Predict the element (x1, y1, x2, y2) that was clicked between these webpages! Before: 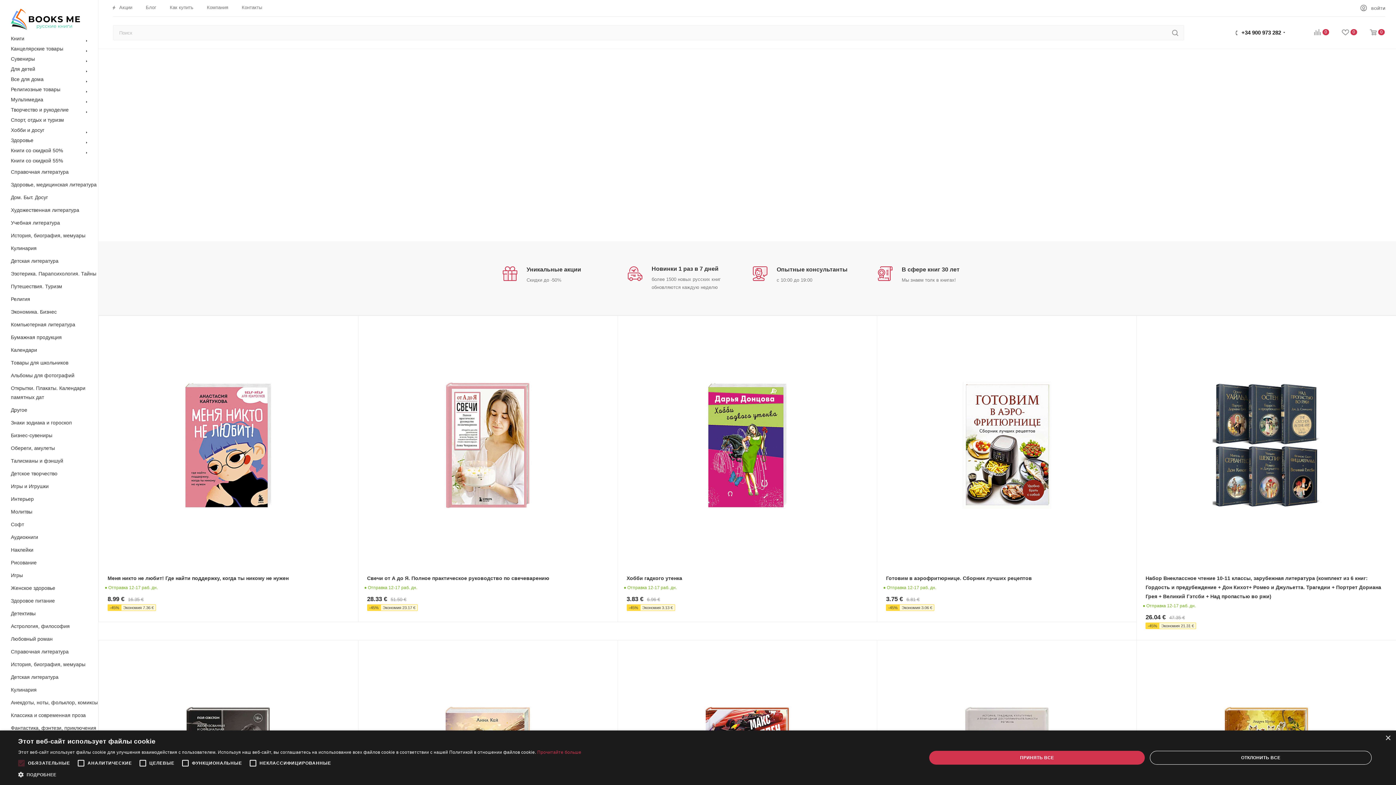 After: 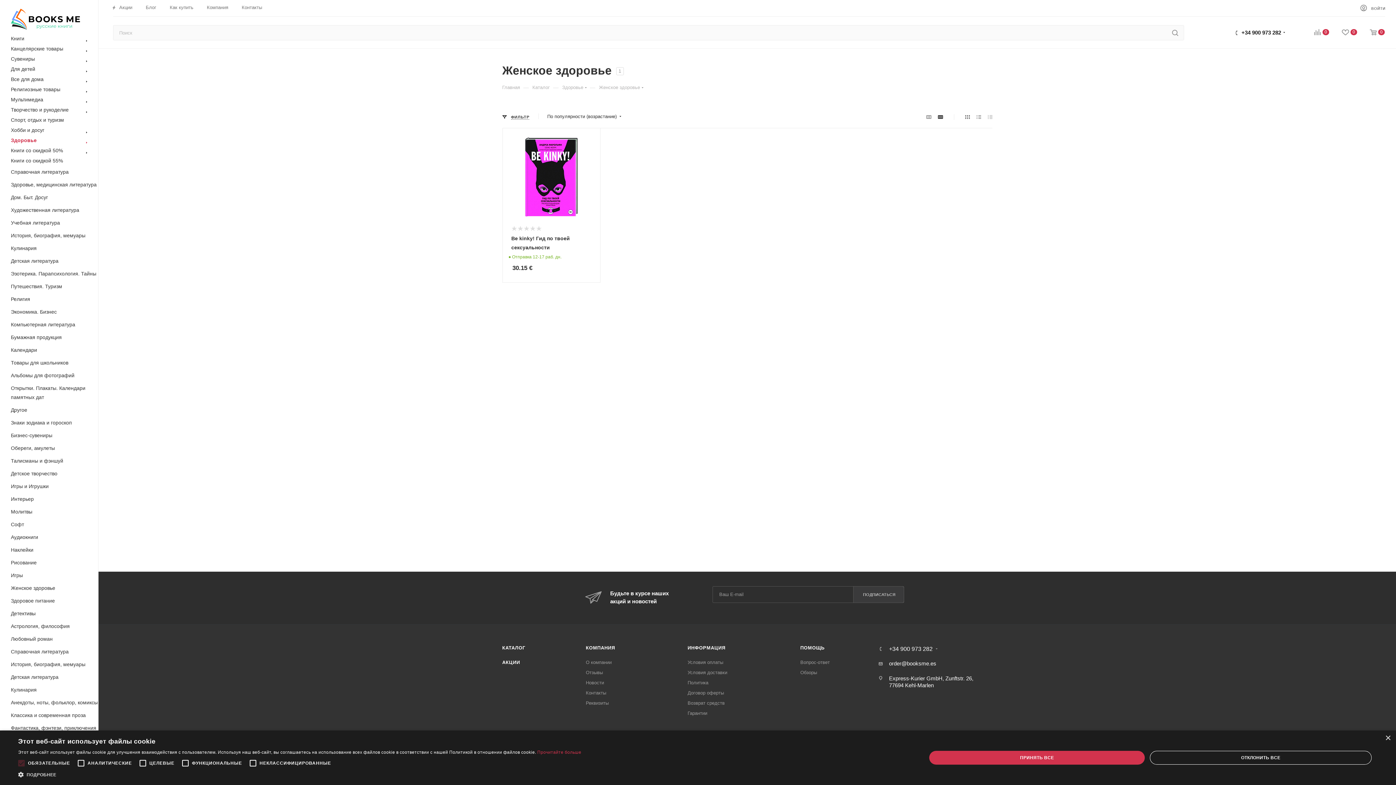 Action: label: Женское здоровье bbox: (10, 584, 98, 593)